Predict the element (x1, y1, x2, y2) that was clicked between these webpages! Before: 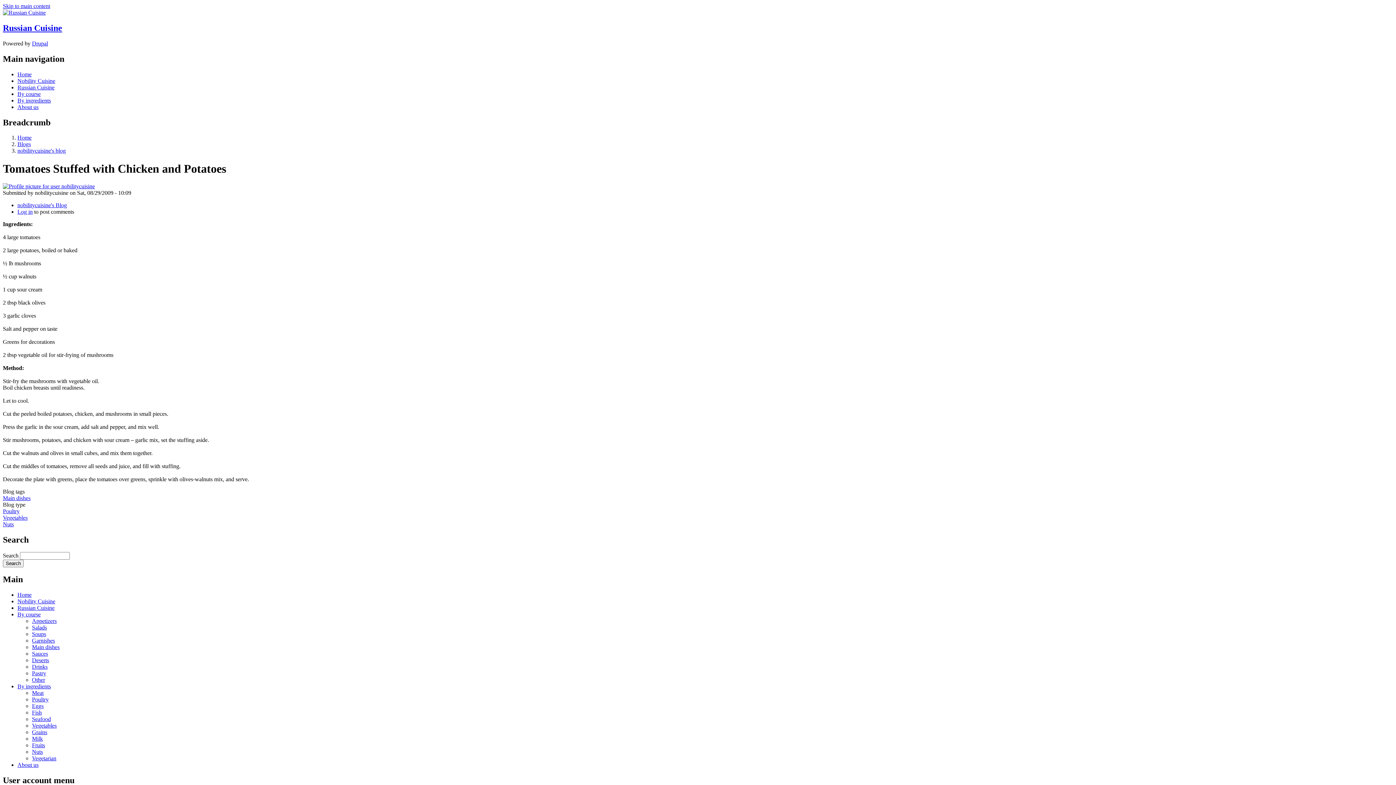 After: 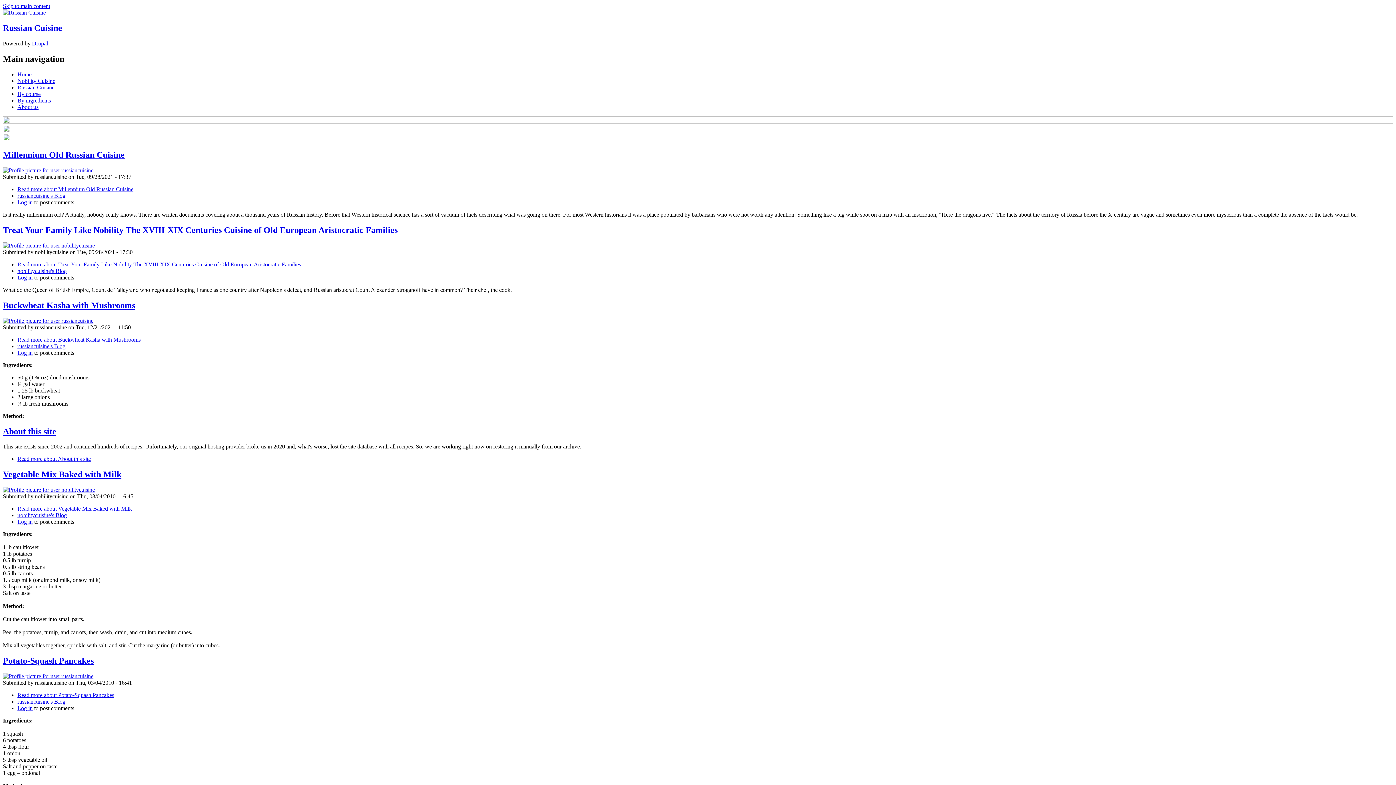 Action: label: Russian Cuisine bbox: (2, 23, 62, 32)